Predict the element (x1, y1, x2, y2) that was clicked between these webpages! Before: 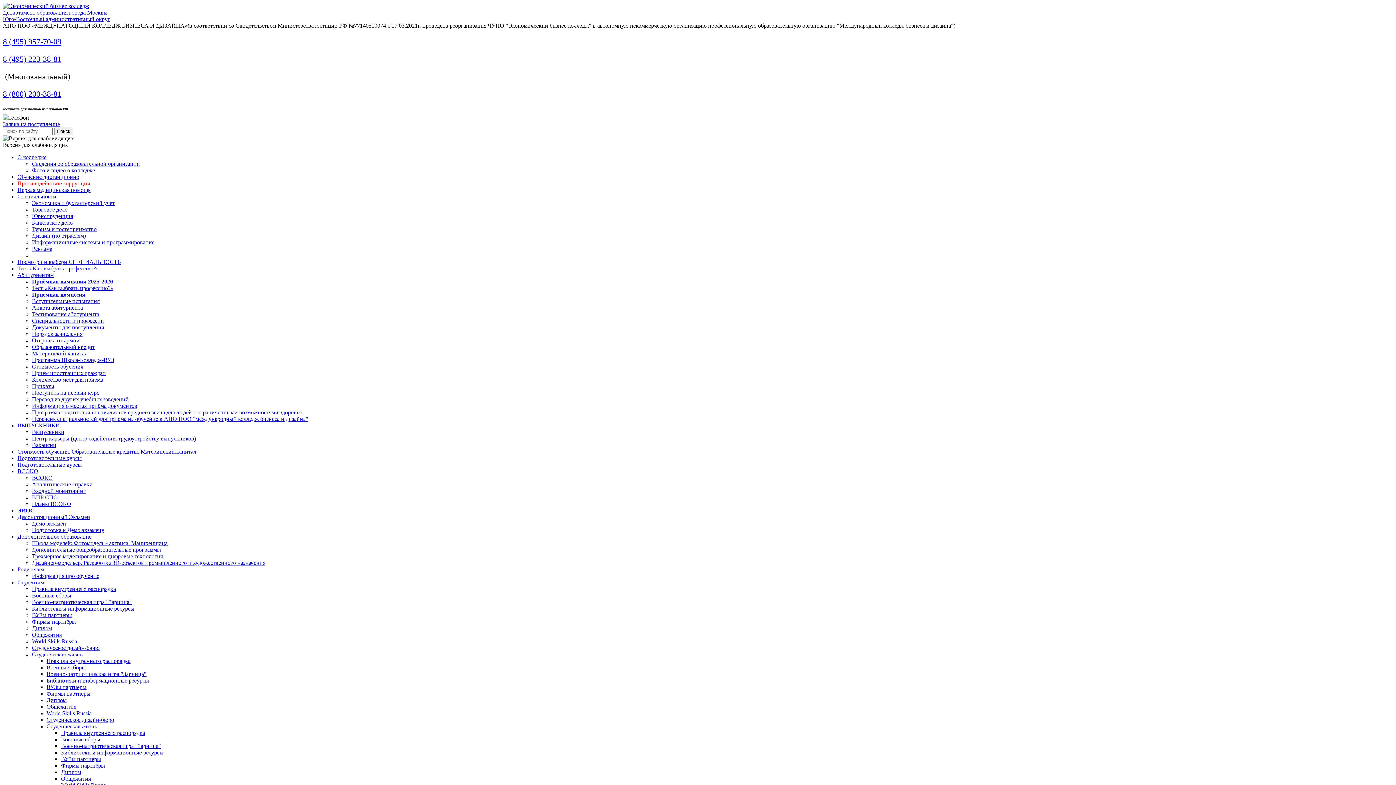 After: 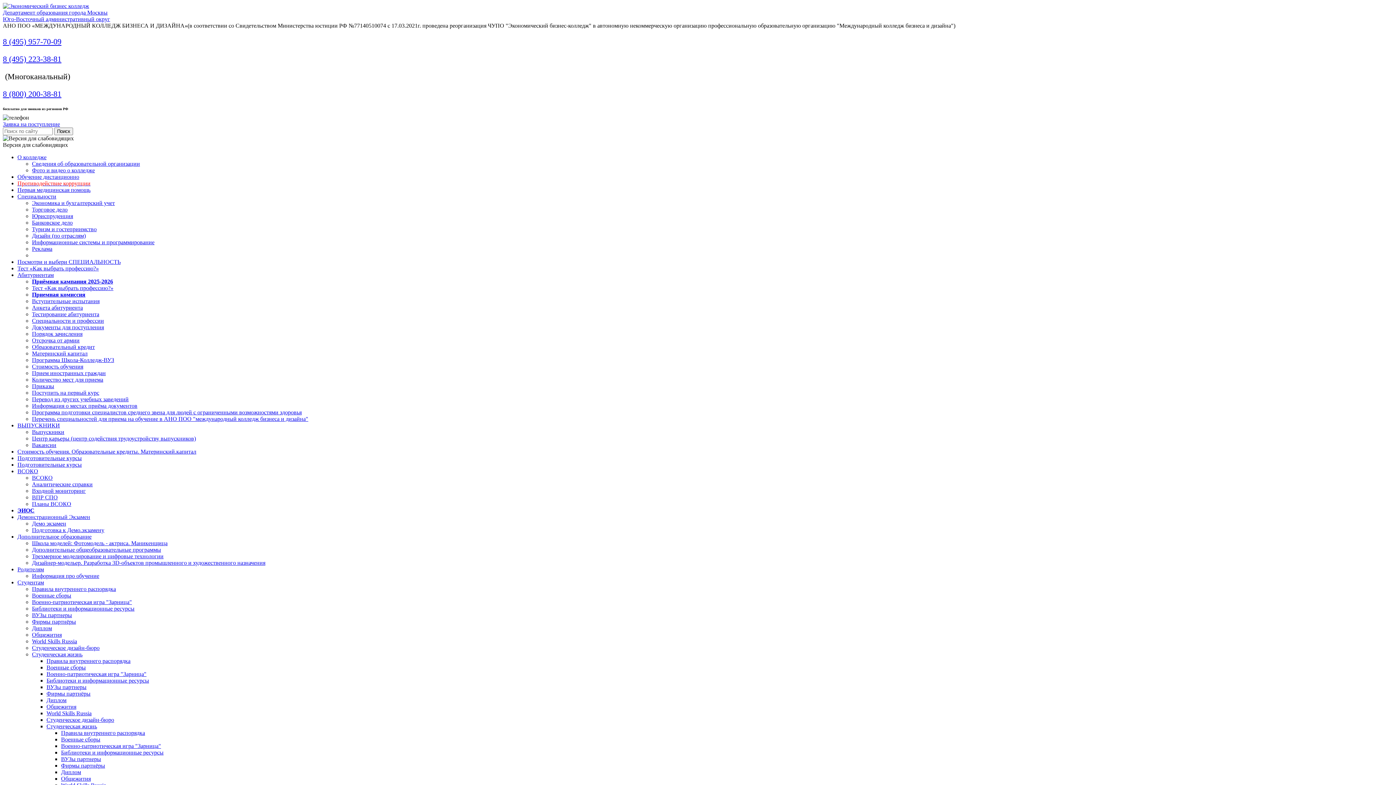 Action: bbox: (32, 573, 99, 579) label: Информация про обучение